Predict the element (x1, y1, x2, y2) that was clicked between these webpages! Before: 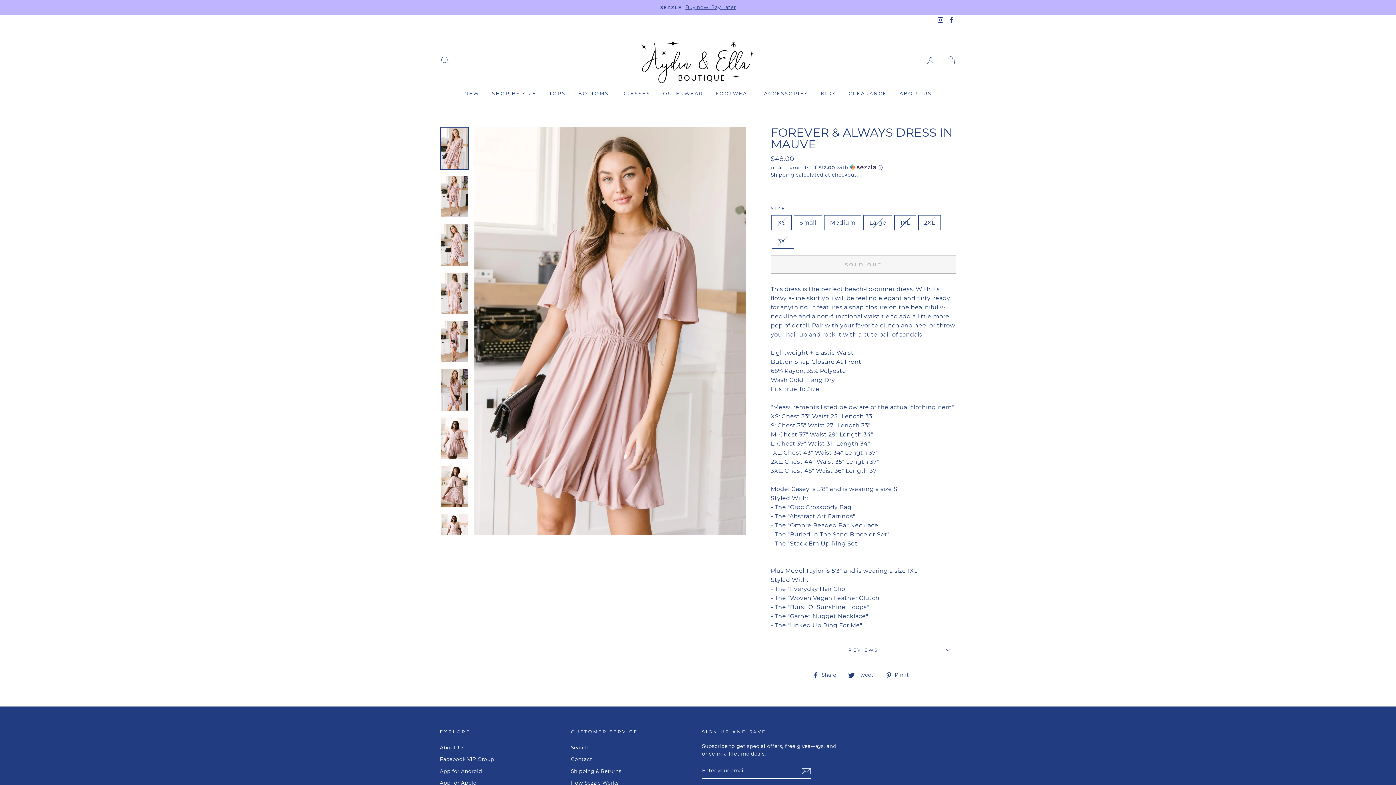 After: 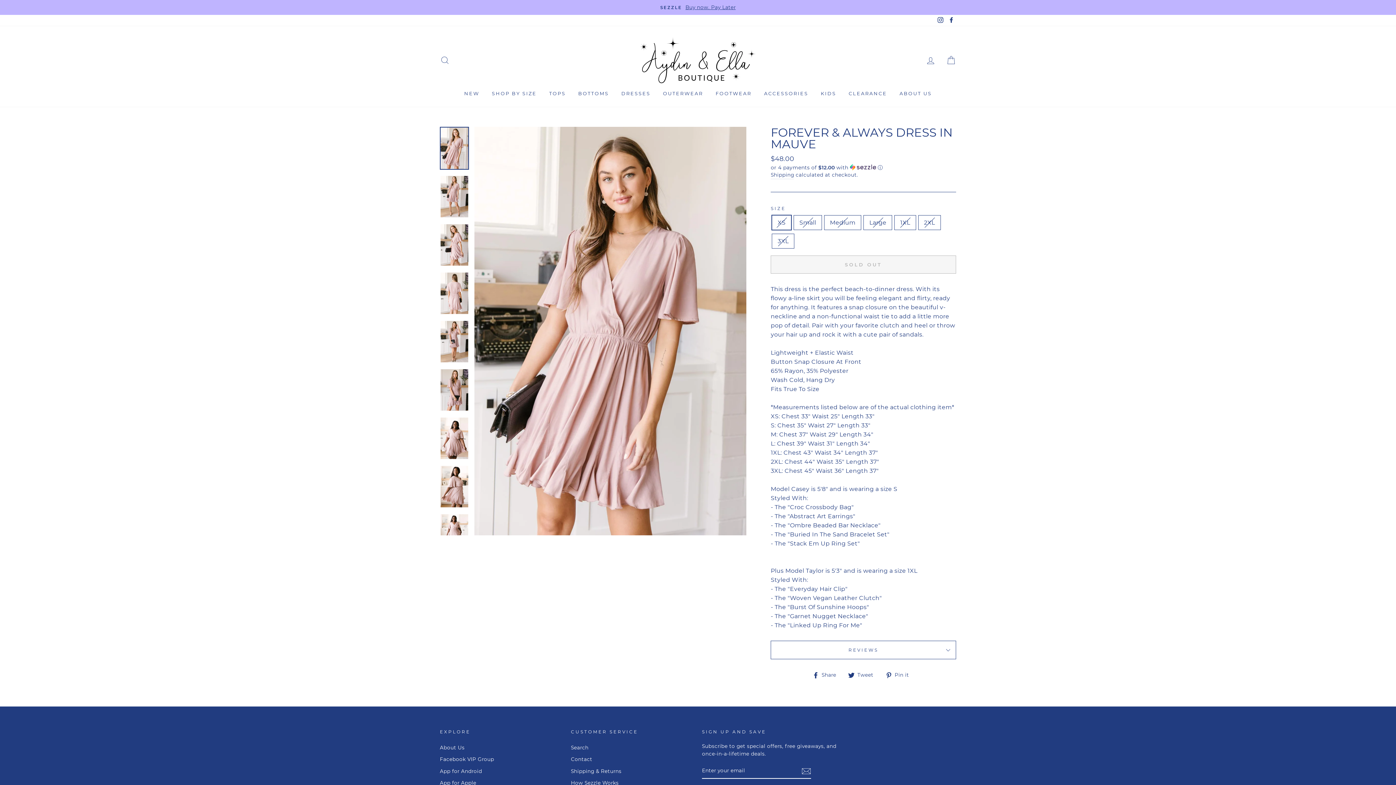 Action: bbox: (946, 14, 956, 26) label: Facebook